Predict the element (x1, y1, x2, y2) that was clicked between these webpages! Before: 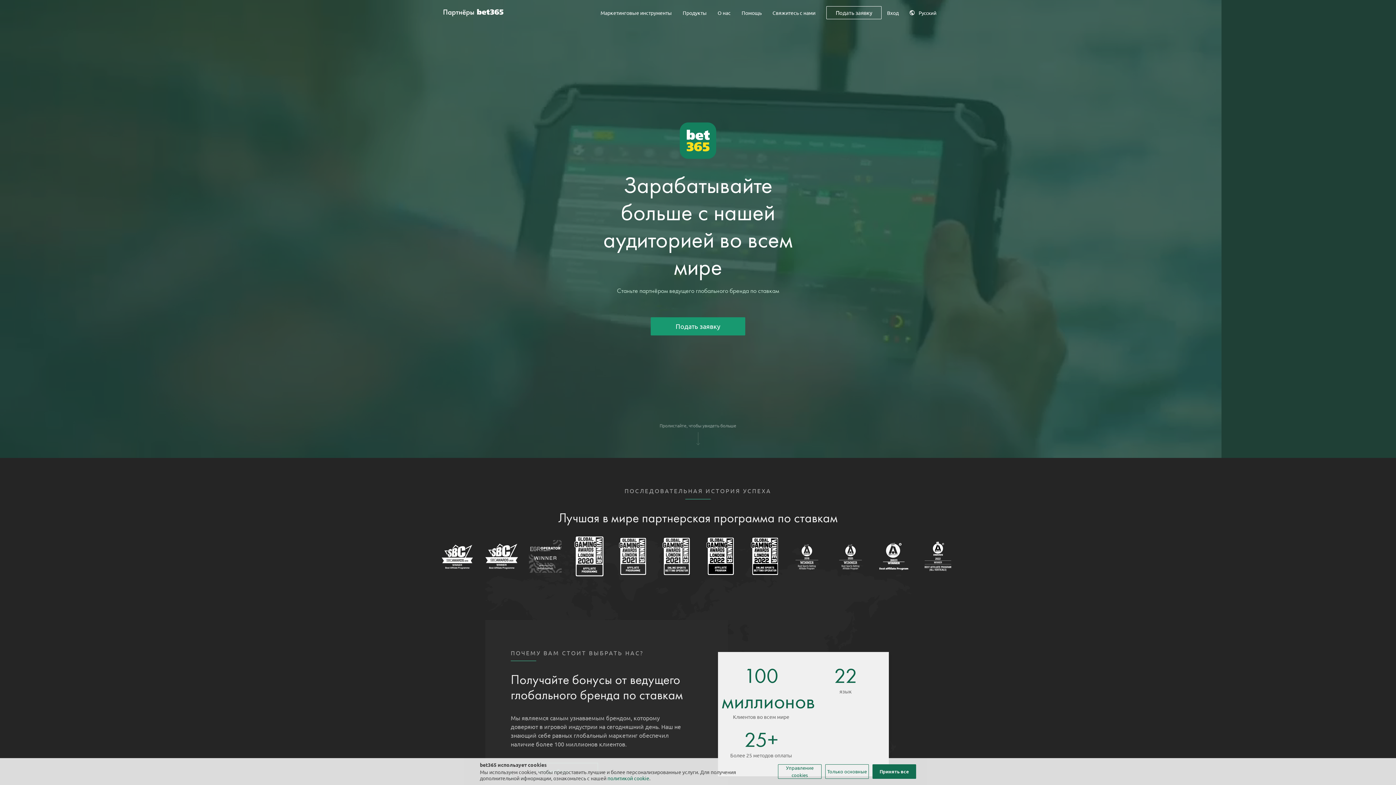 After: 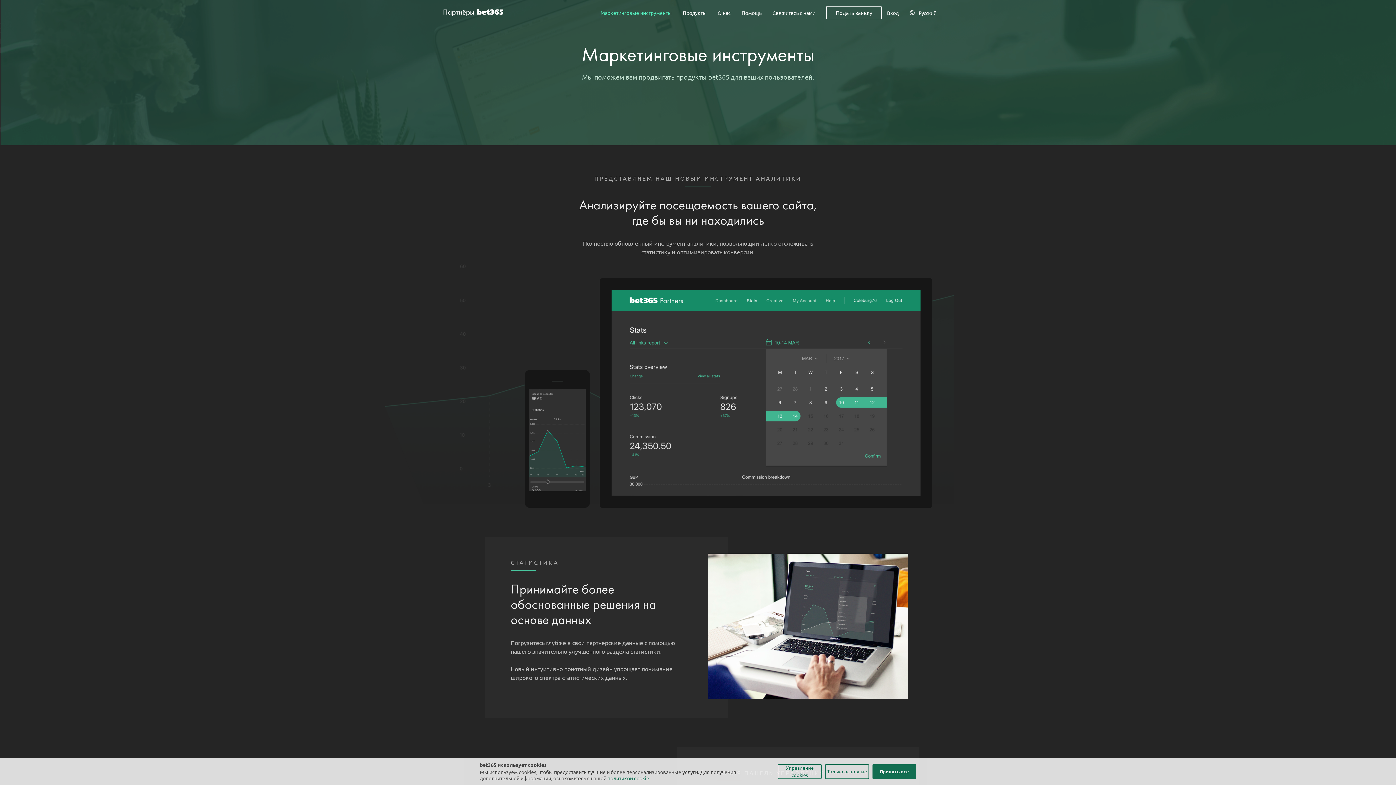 Action: label: Маркетинговые инструменты bbox: (595, 0, 677, 25)